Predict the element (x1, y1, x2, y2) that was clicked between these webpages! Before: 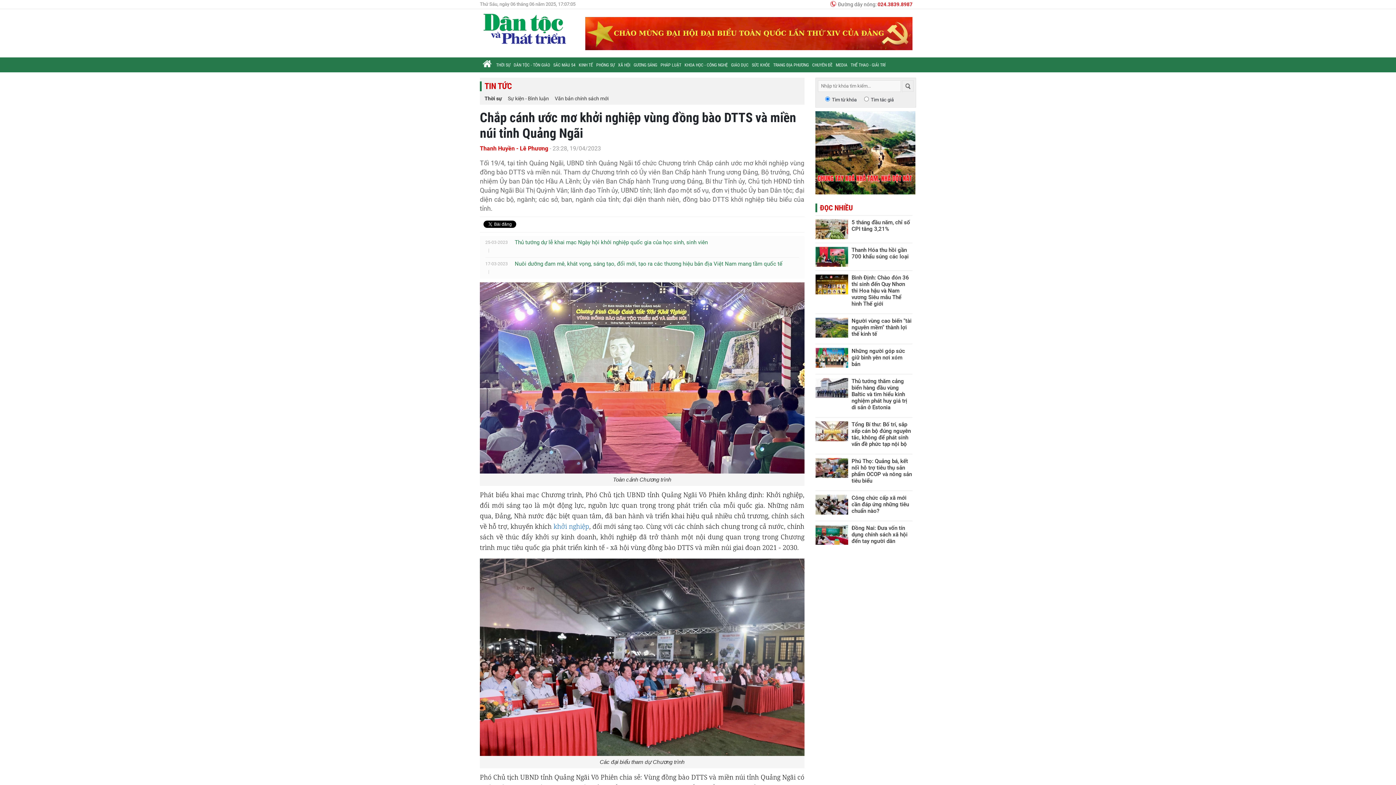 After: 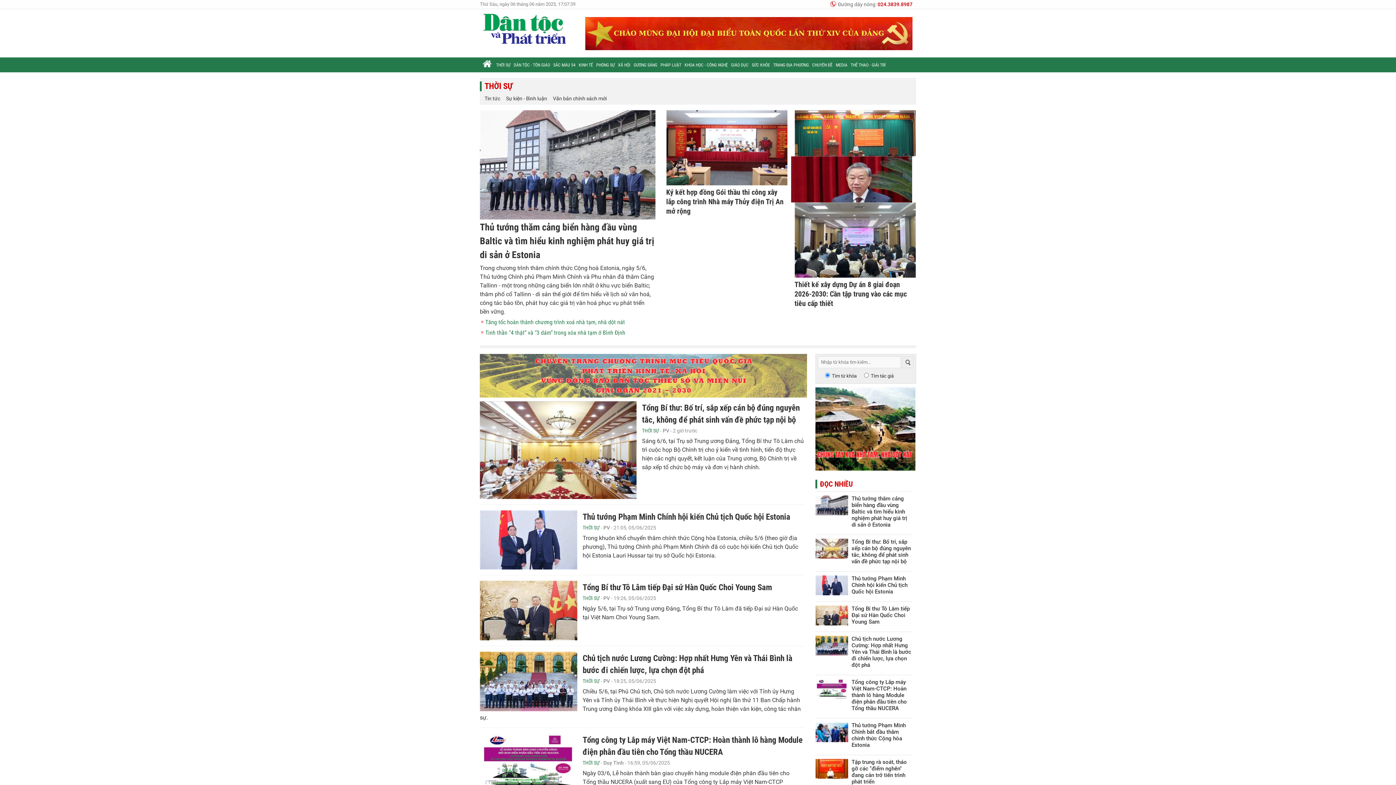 Action: label: Thời sự bbox: (484, 95, 502, 101)